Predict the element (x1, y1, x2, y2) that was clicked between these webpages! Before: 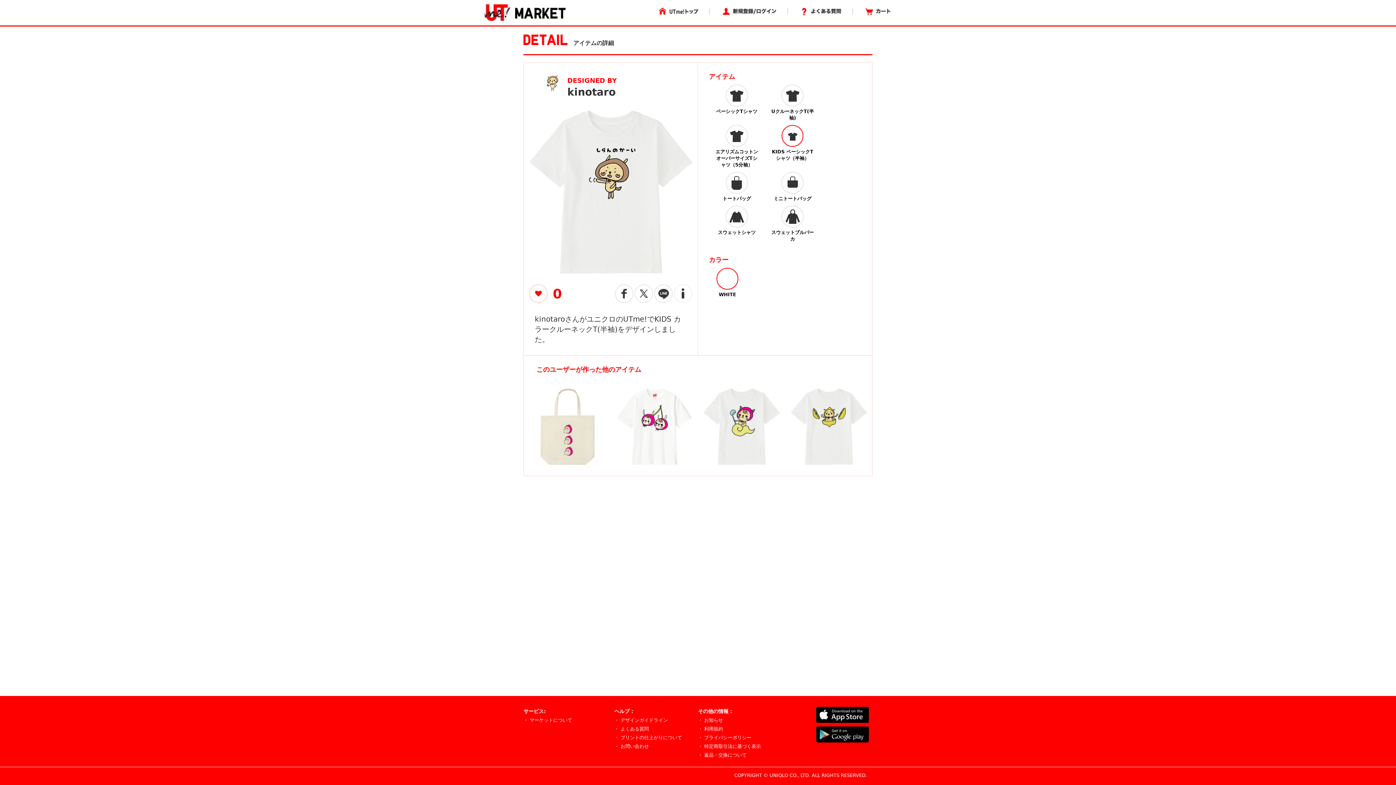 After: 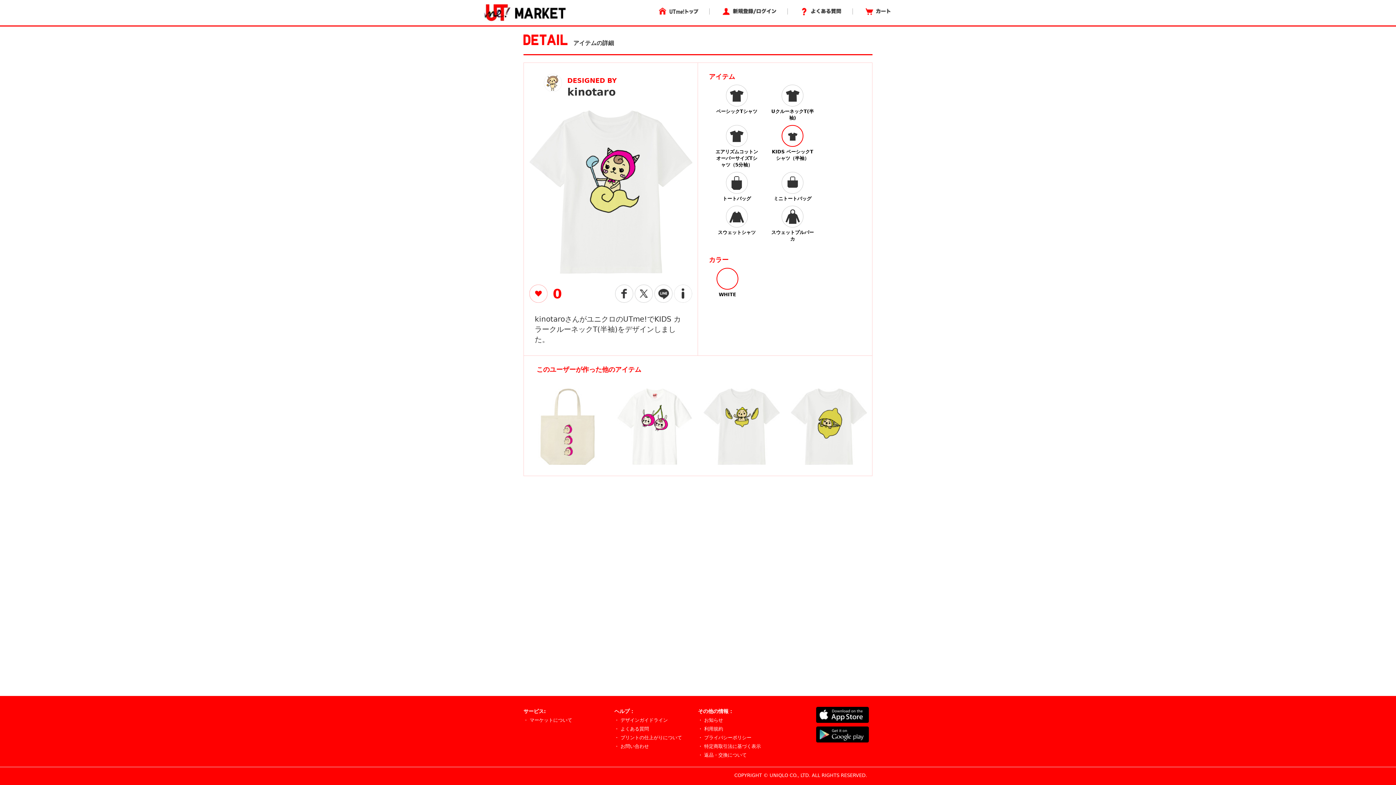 Action: bbox: (703, 423, 780, 429)